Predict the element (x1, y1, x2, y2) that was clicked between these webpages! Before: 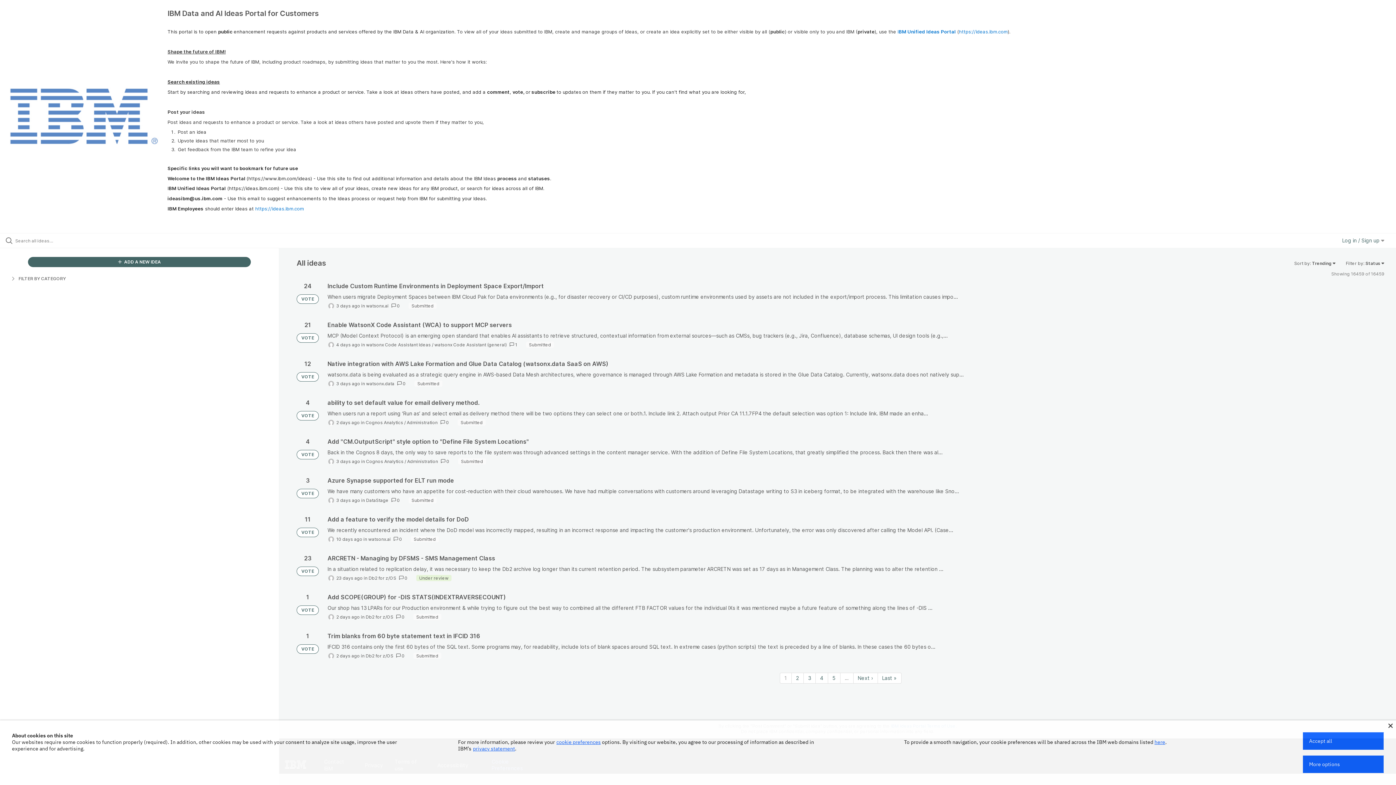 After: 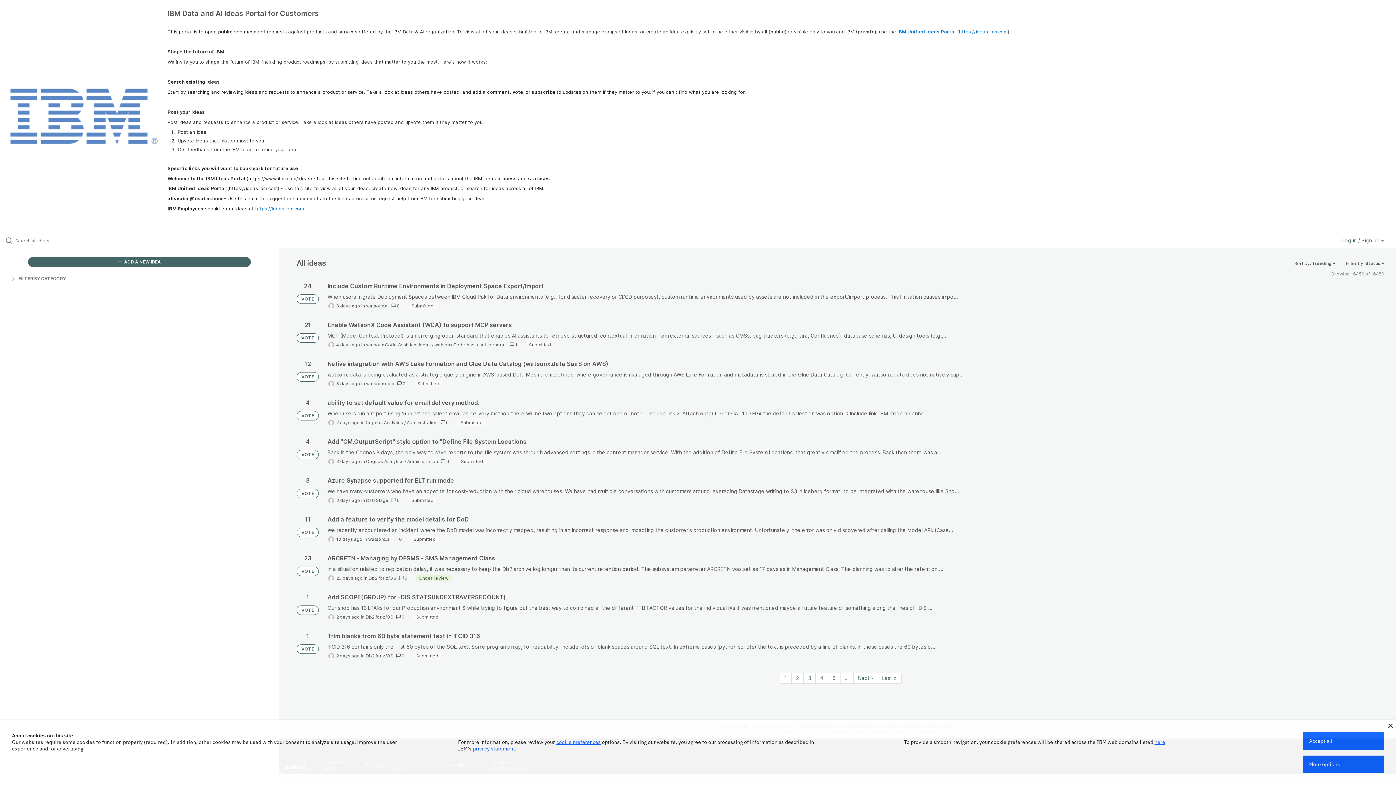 Action: bbox: (296, 489, 318, 498) label: VOTE